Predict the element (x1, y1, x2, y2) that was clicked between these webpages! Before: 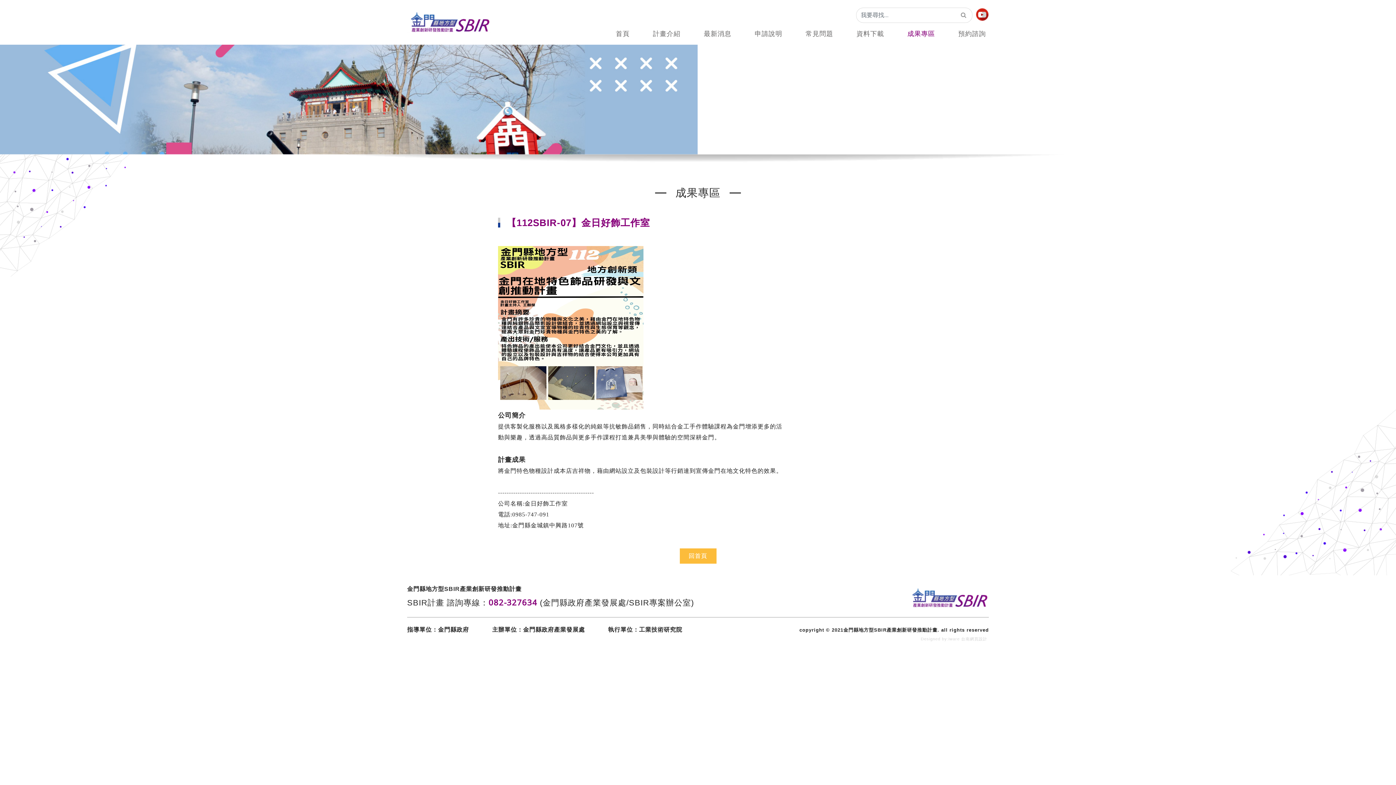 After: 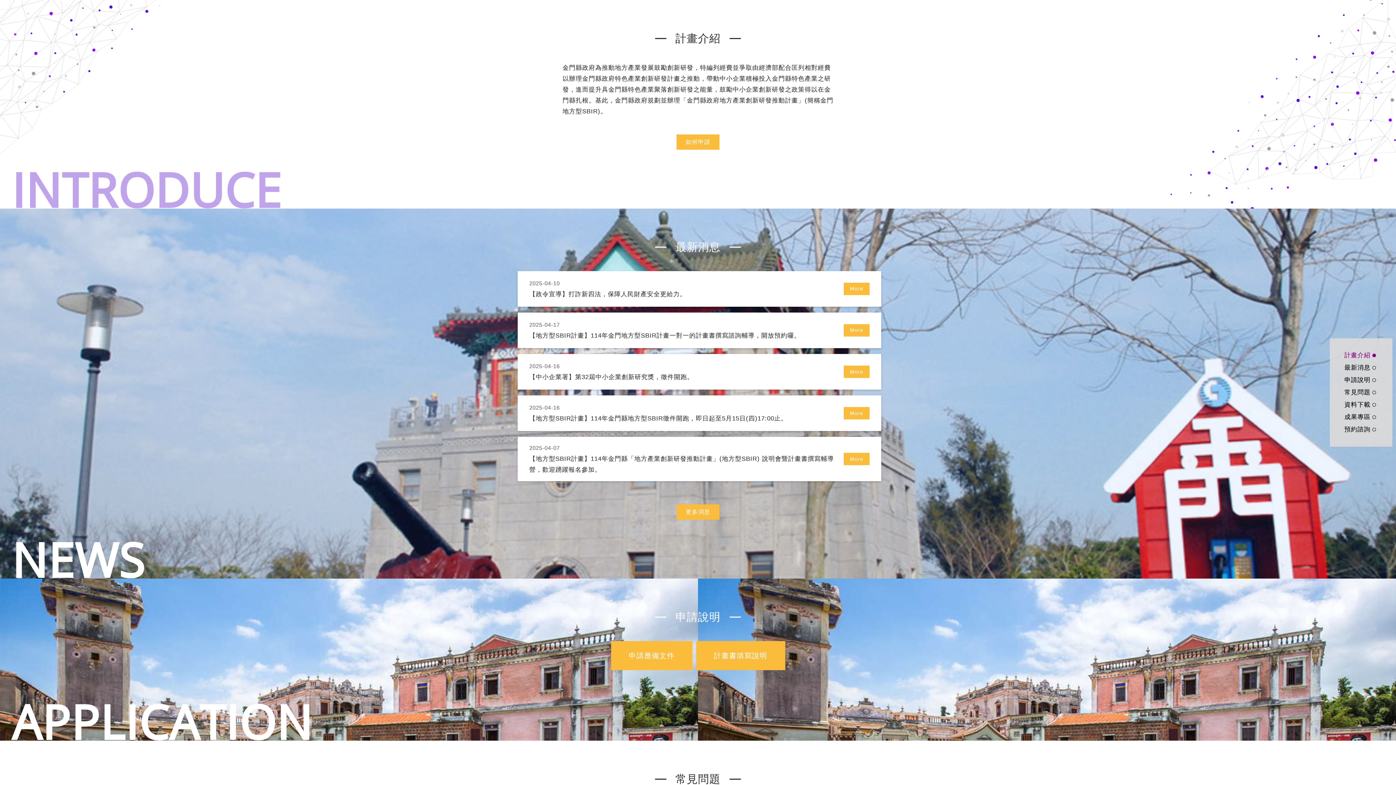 Action: bbox: (650, 26, 683, 41) label: 計畫介紹